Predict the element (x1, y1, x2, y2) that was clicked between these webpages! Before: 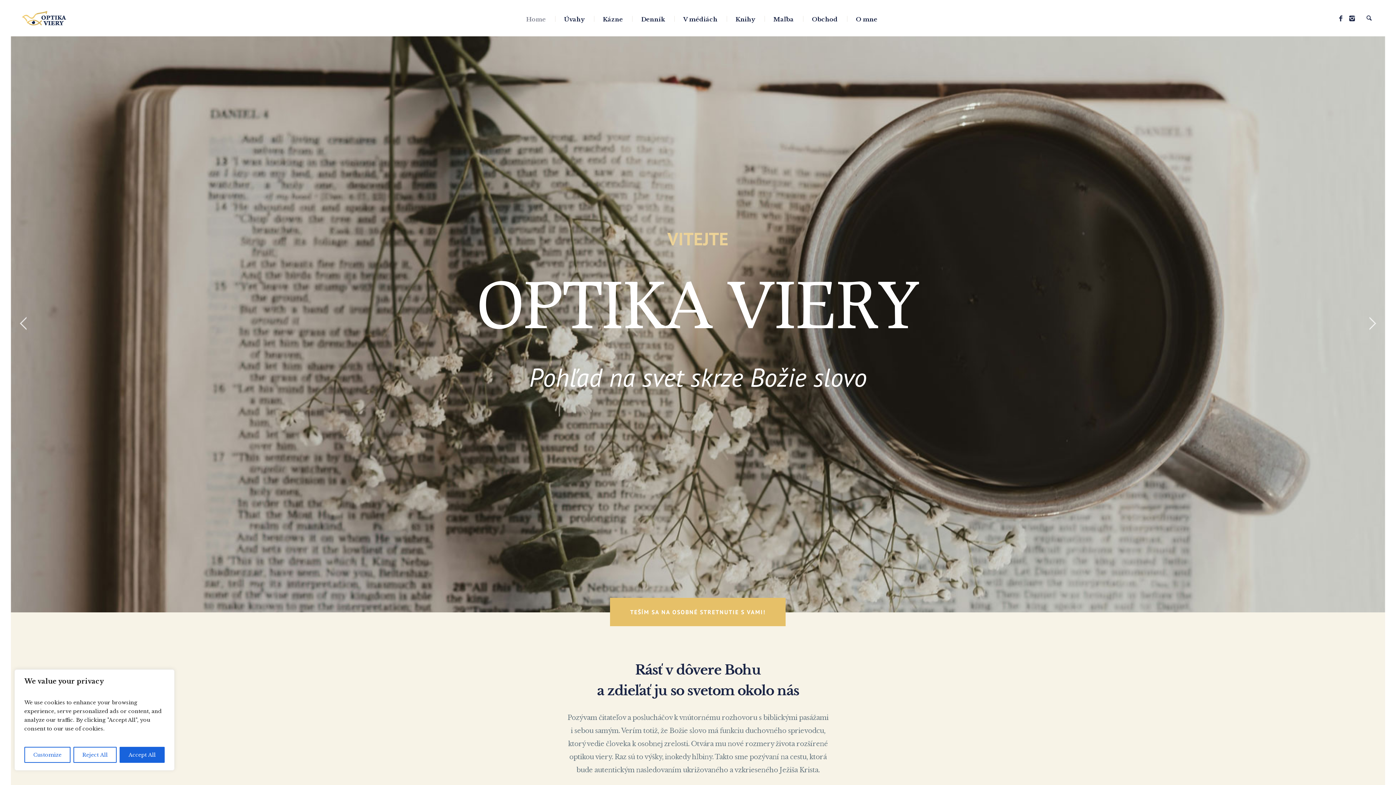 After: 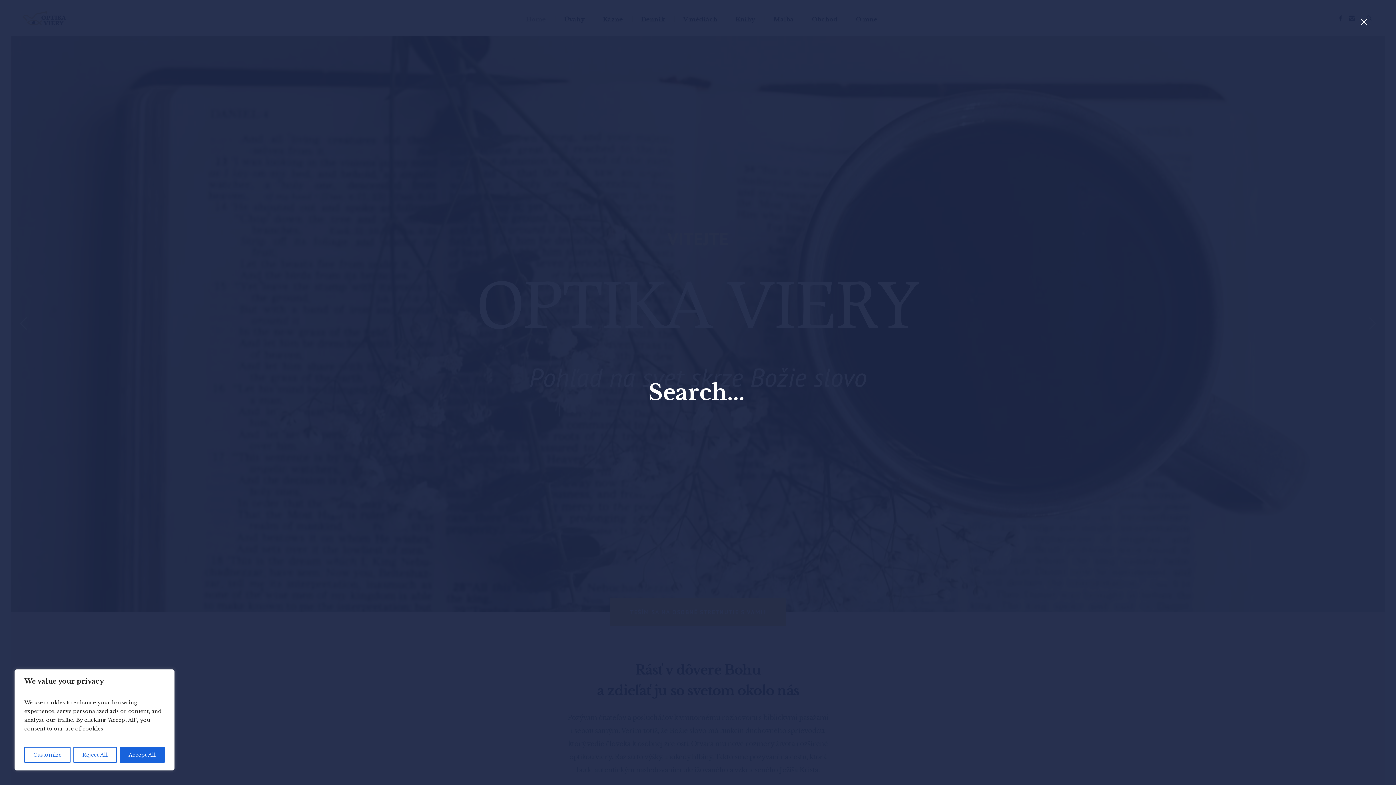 Action: bbox: (1364, 13, 1374, 23)